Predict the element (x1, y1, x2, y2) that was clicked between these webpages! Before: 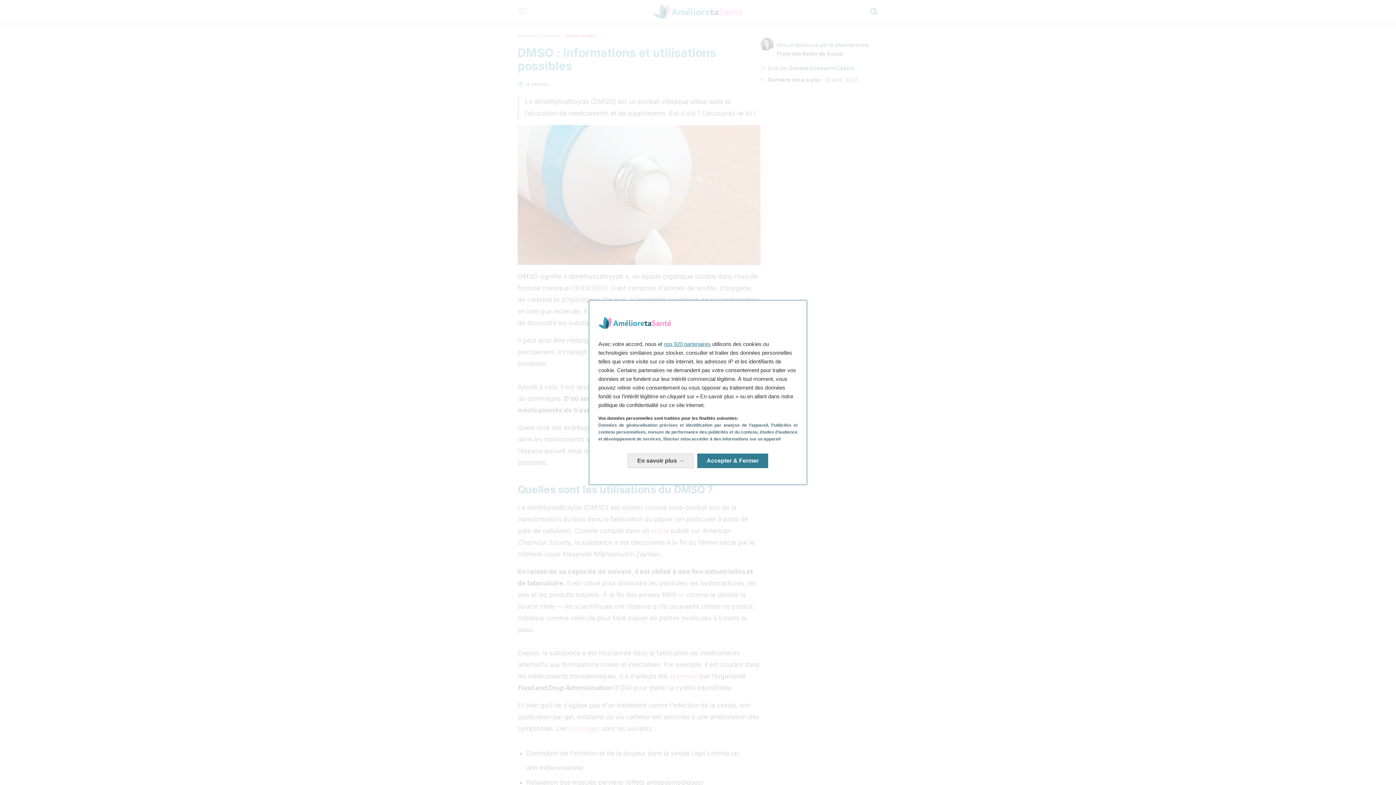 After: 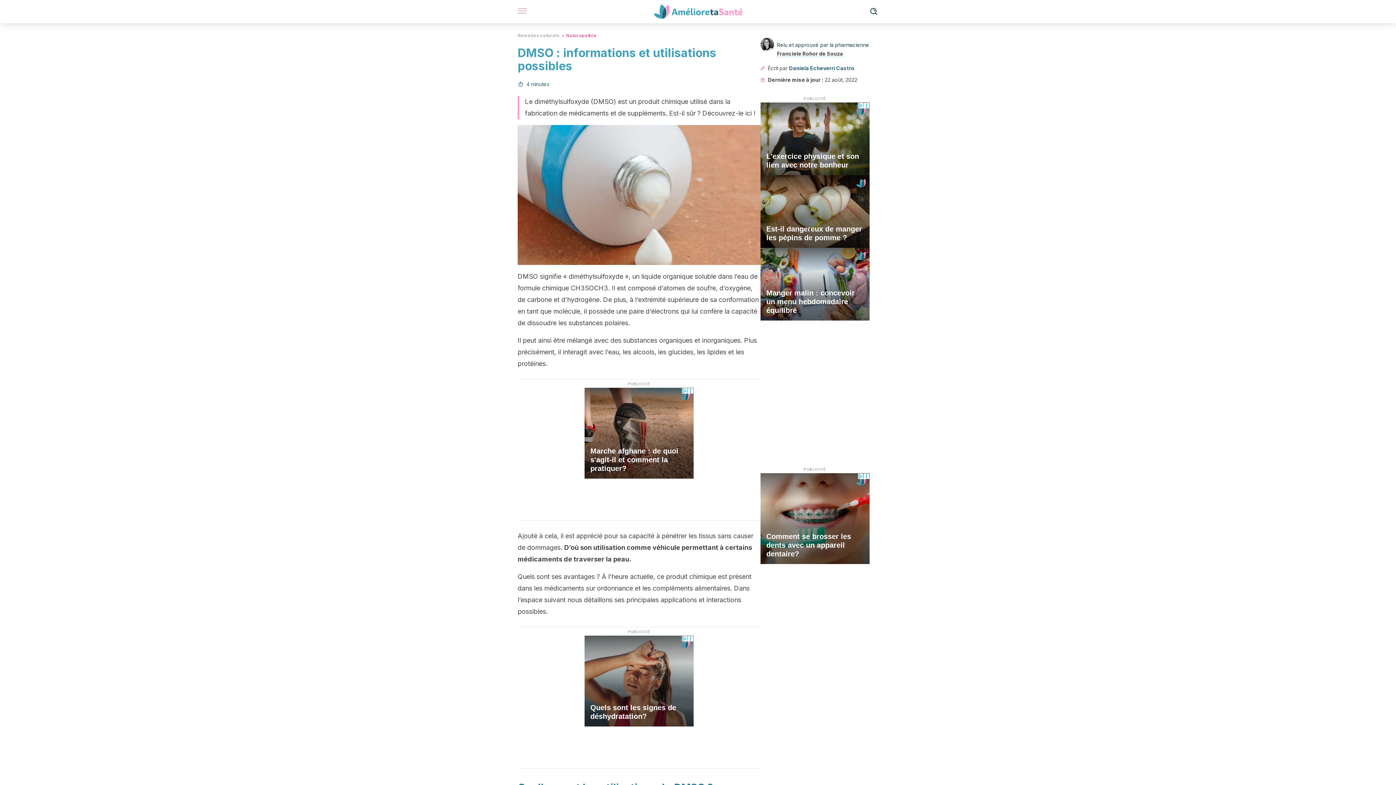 Action: bbox: (697, 453, 768, 468) label: Accepter & Fermer: Accepter notre traitement des données et fermer